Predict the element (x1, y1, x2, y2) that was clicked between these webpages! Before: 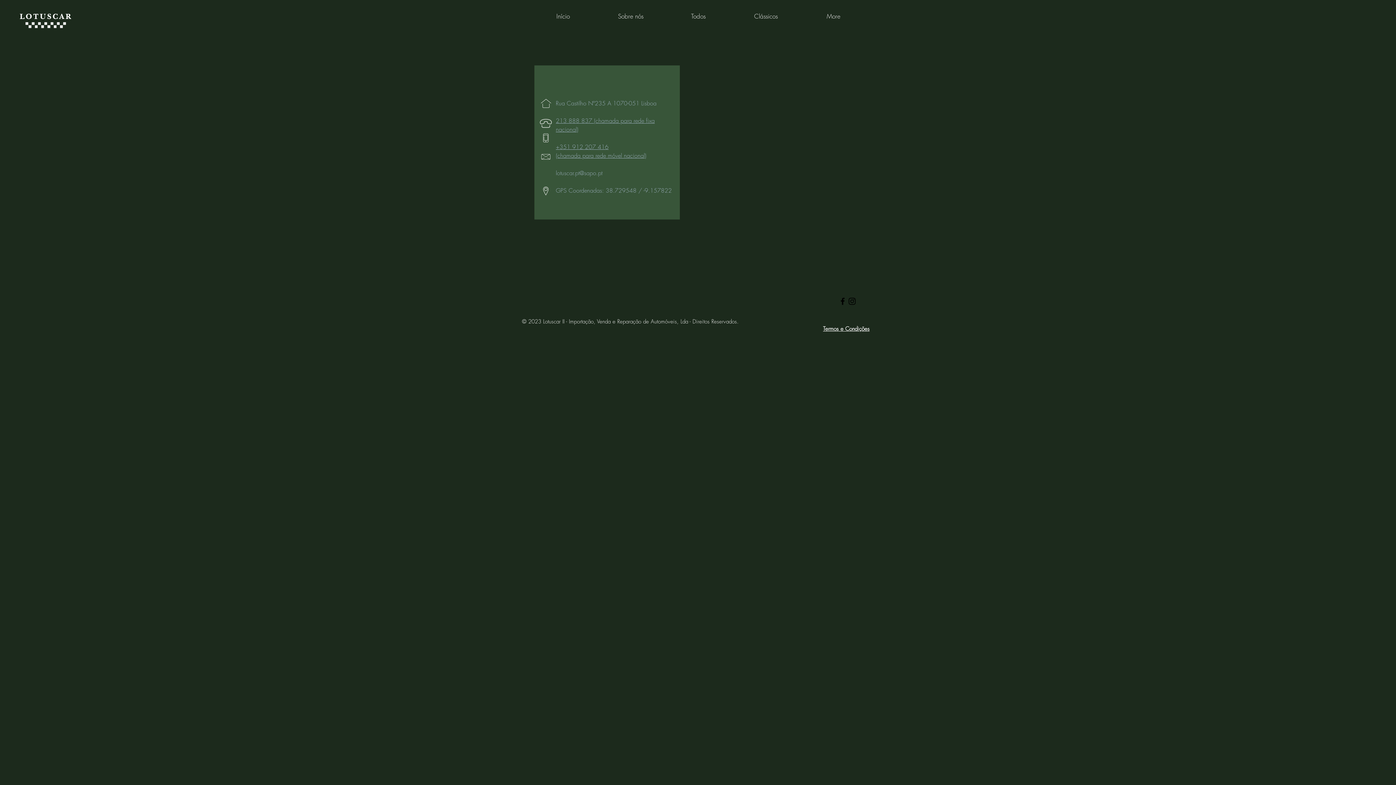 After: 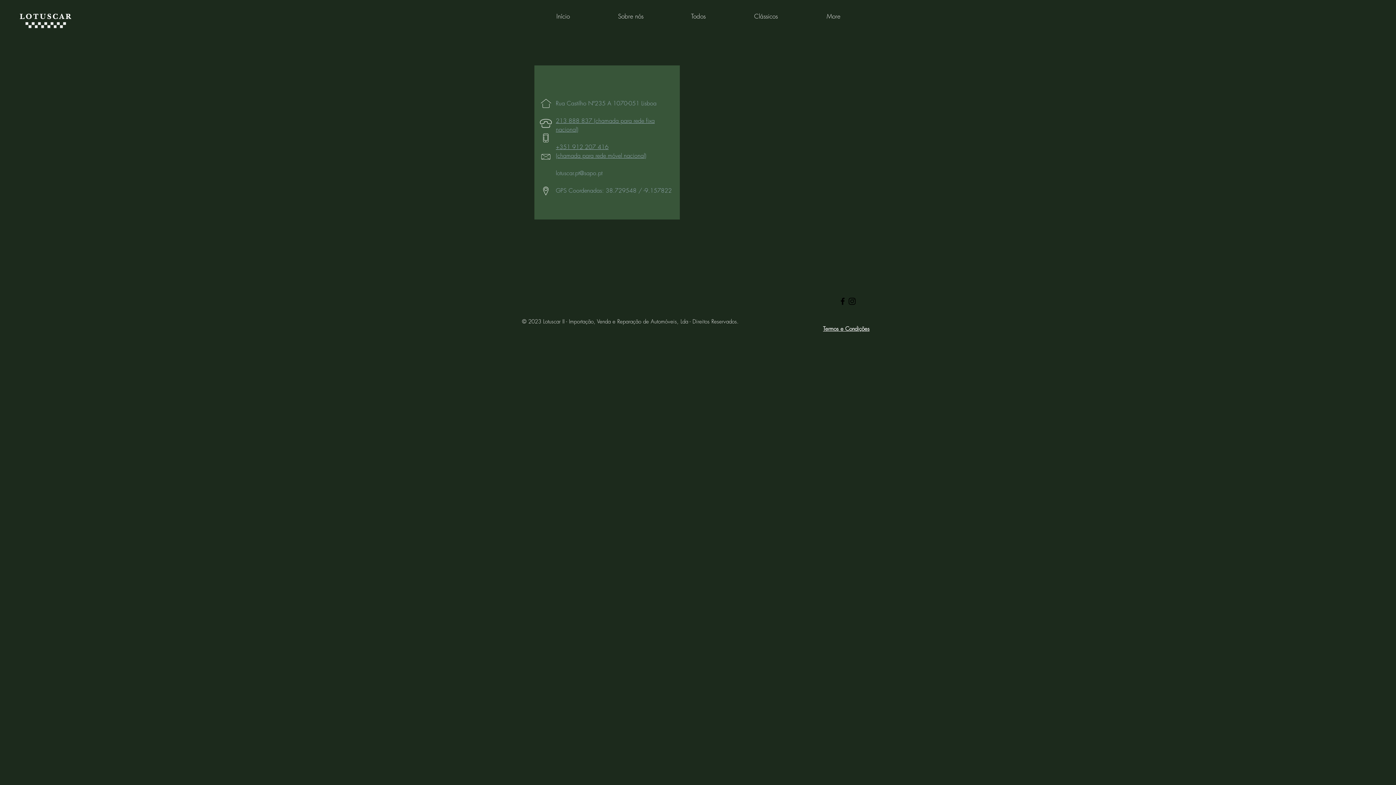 Action: bbox: (556, 169, 602, 177) label: lotuscar.pt@sapo.pt